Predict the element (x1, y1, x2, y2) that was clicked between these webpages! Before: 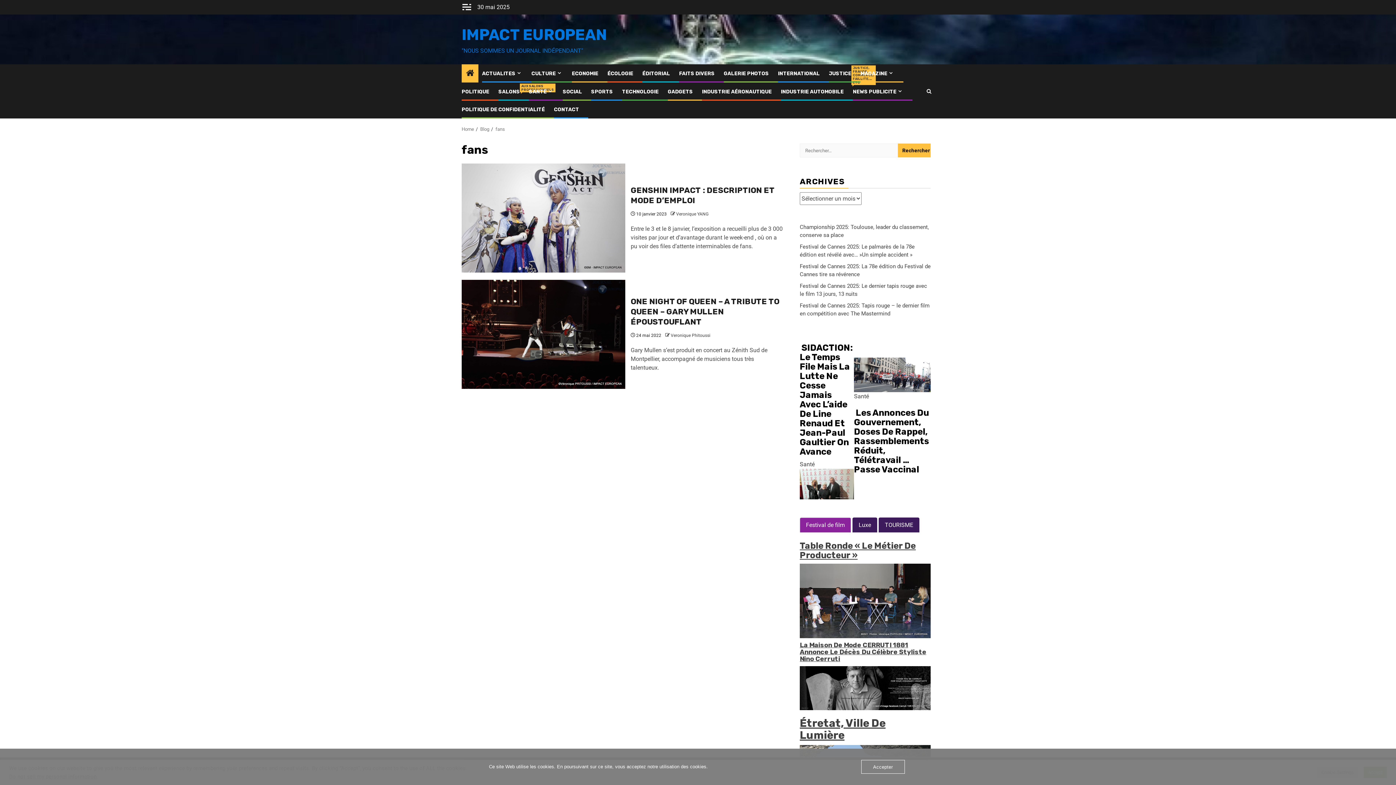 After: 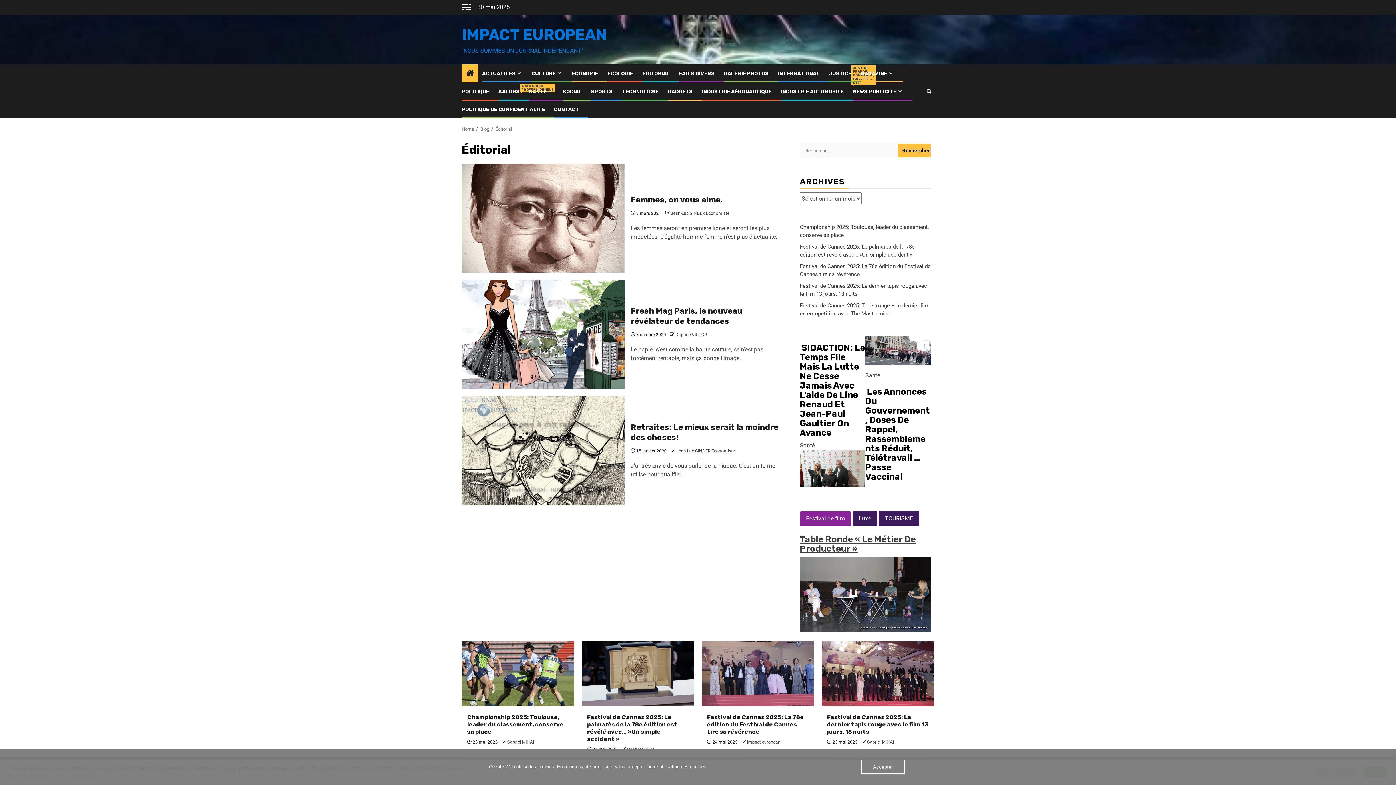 Action: bbox: (642, 70, 670, 76) label: ÉDITORIAL